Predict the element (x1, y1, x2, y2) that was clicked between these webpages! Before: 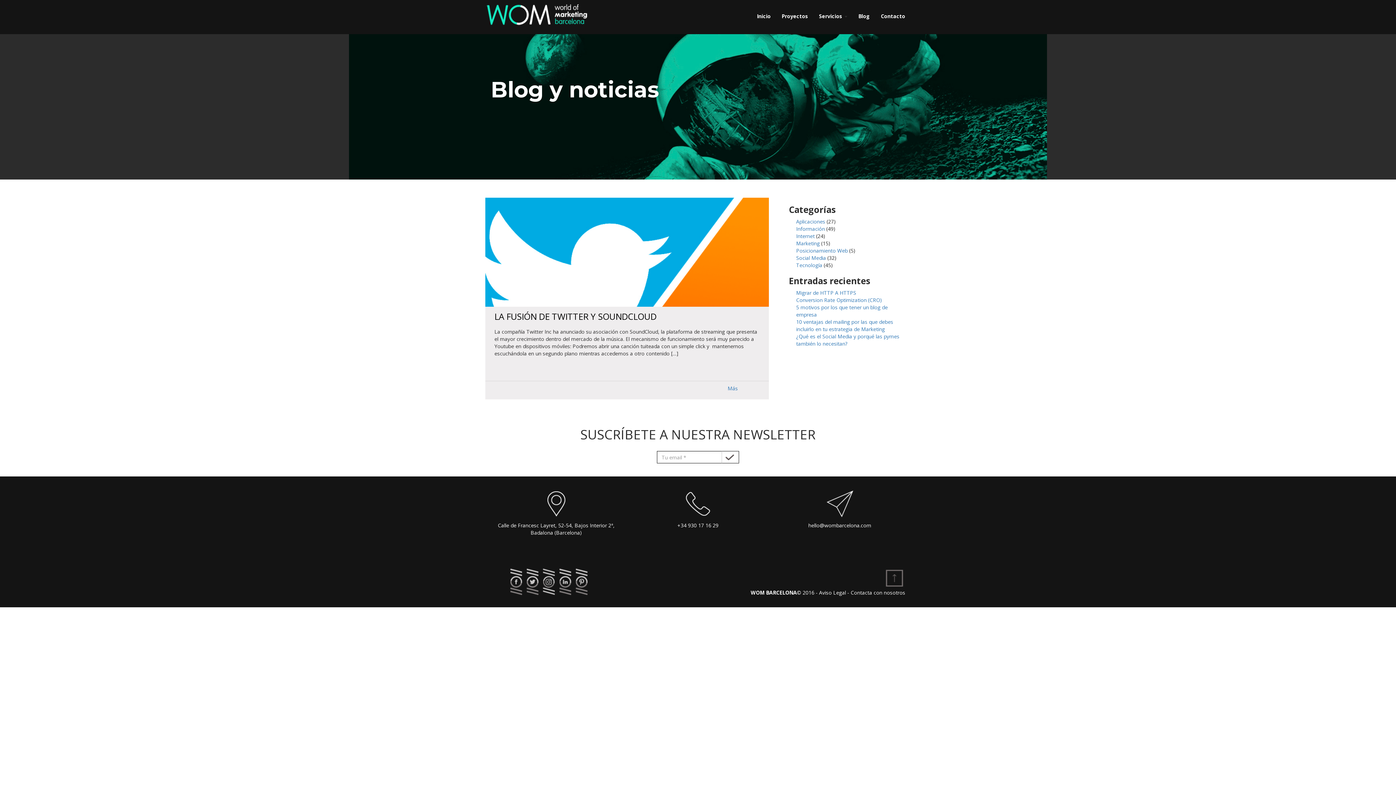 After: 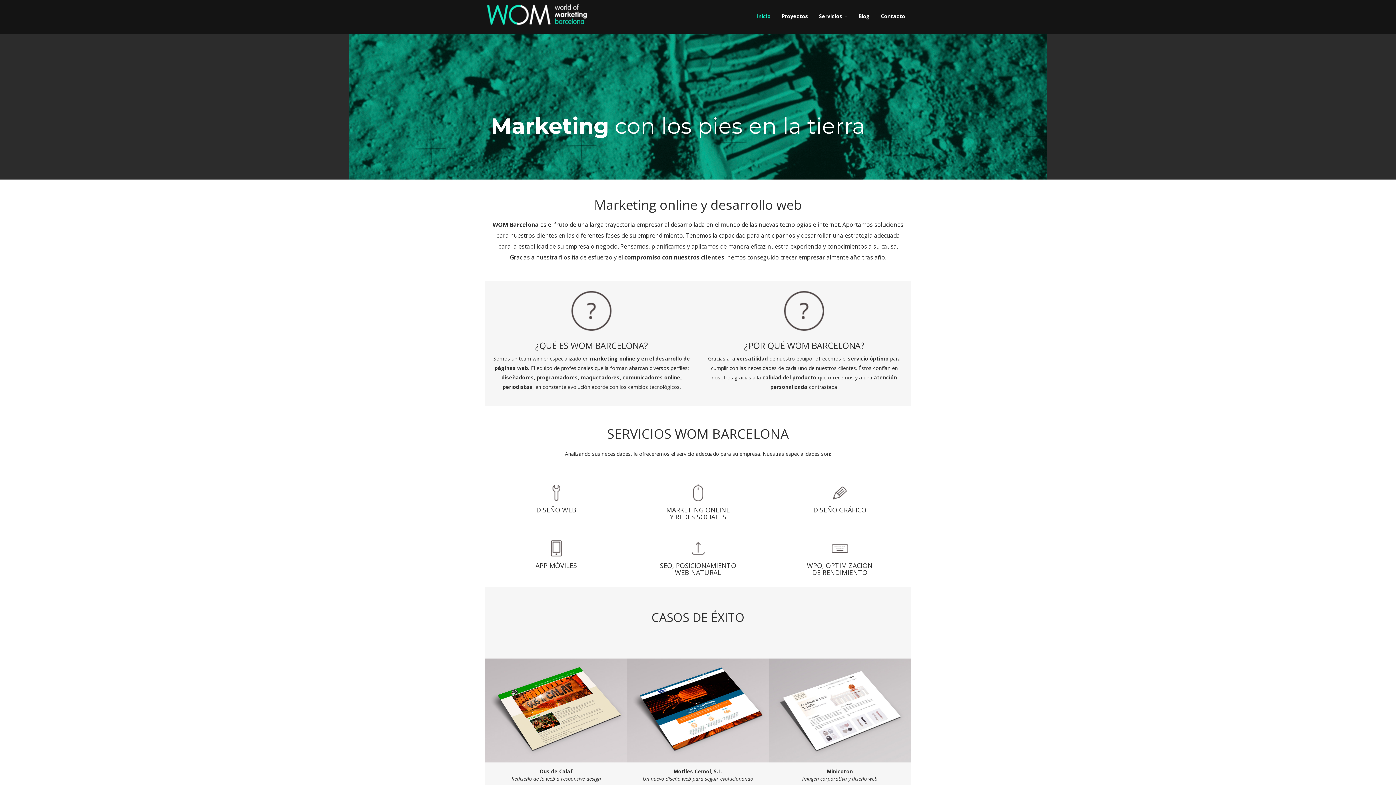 Action: bbox: (485, 0, 589, 18)